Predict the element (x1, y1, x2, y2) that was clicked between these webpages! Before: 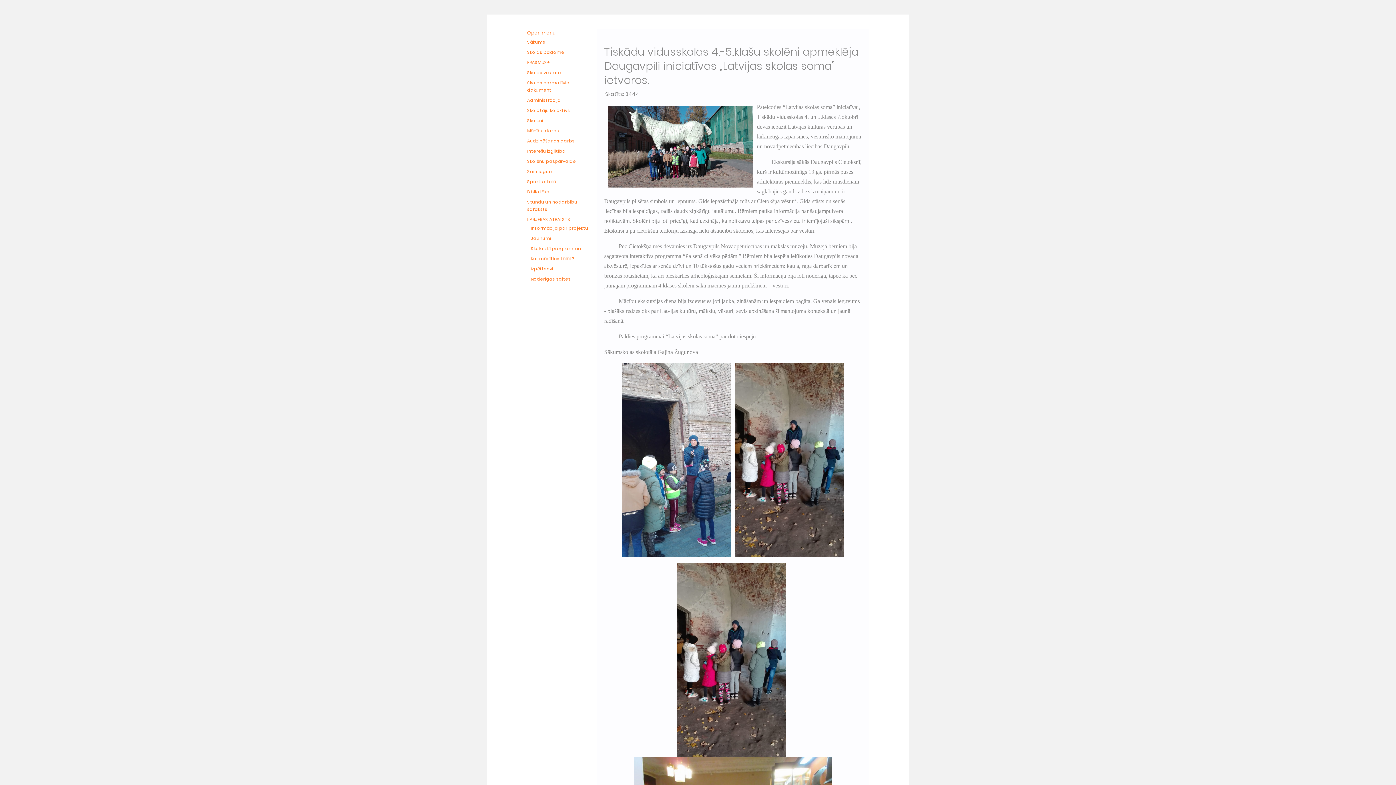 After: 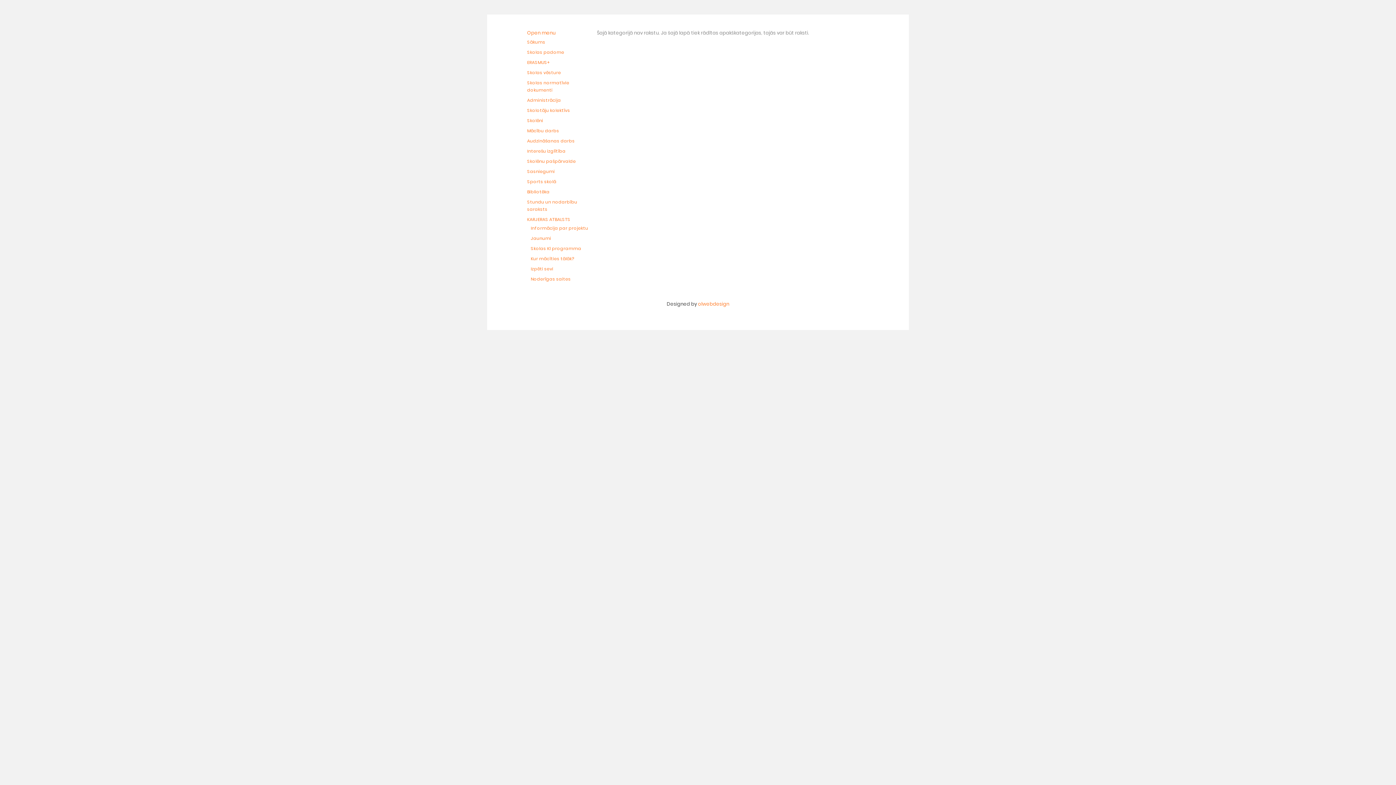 Action: label: Sports skolā bbox: (527, 178, 556, 184)